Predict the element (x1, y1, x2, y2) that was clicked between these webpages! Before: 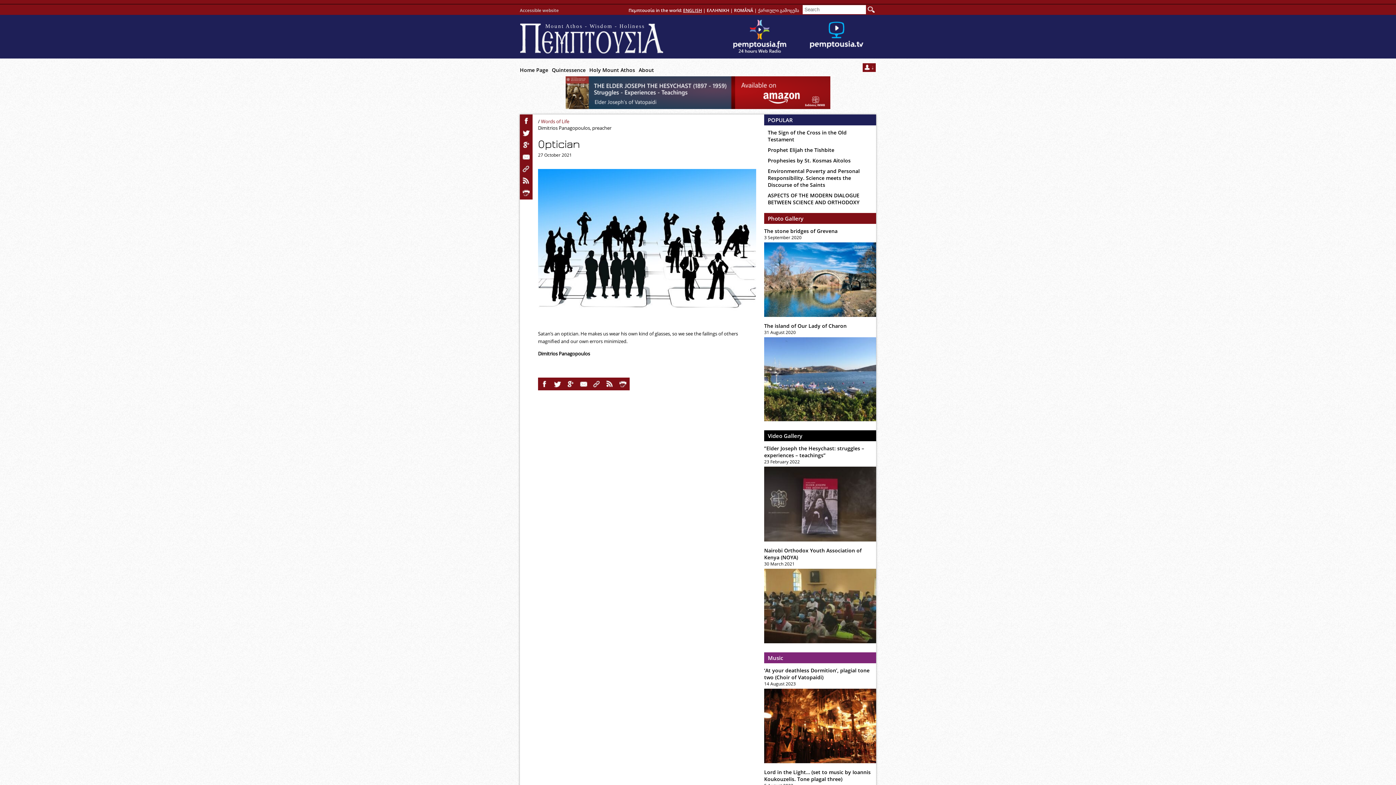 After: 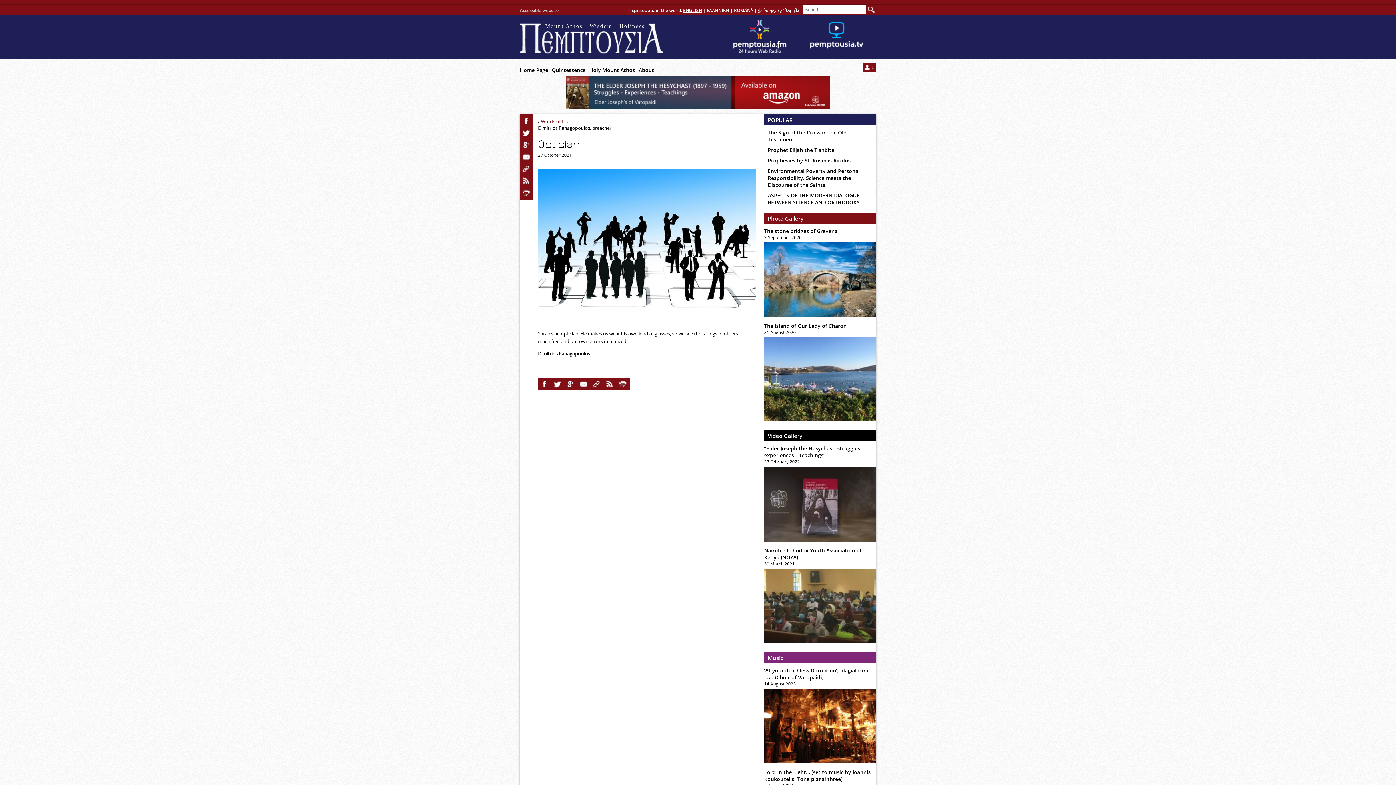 Action: label: ENGLISH bbox: (683, 7, 702, 13)